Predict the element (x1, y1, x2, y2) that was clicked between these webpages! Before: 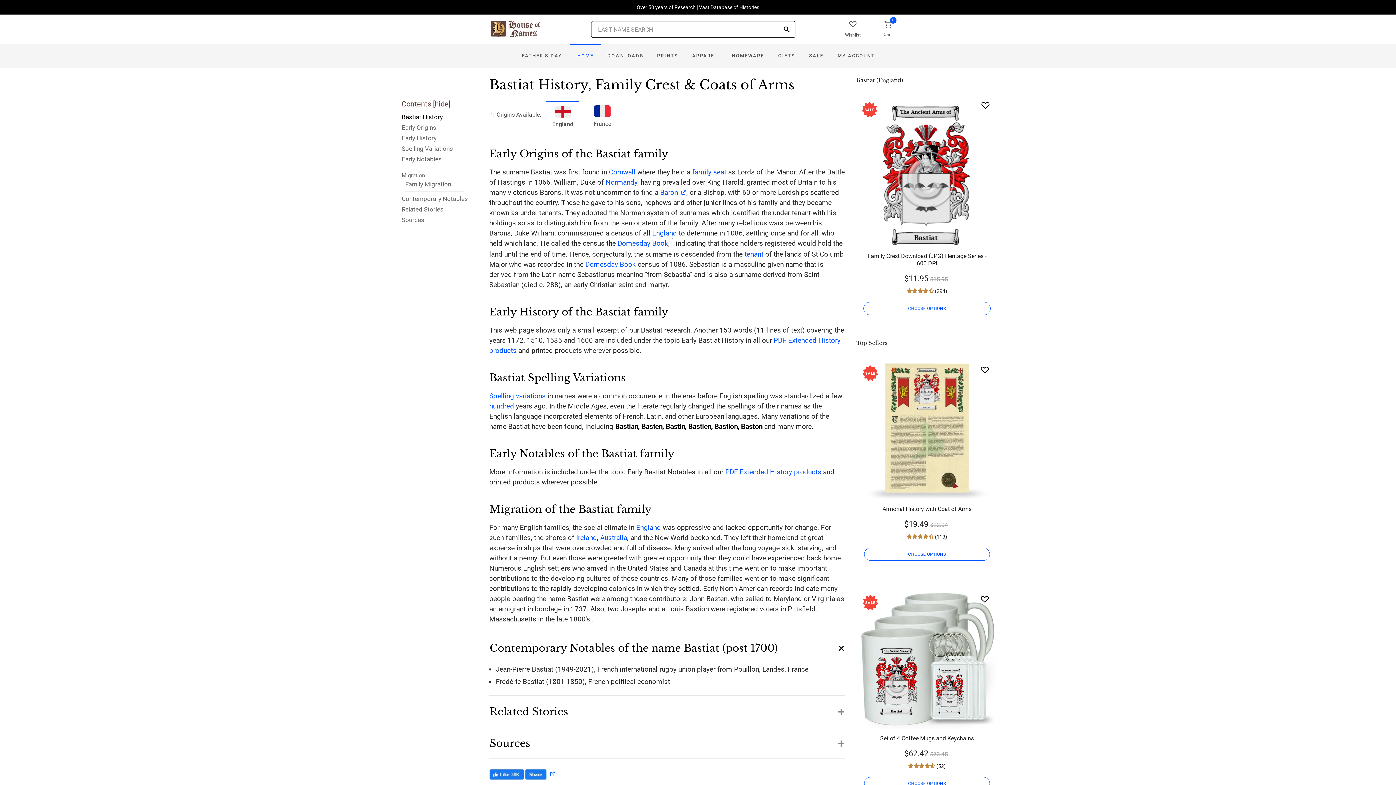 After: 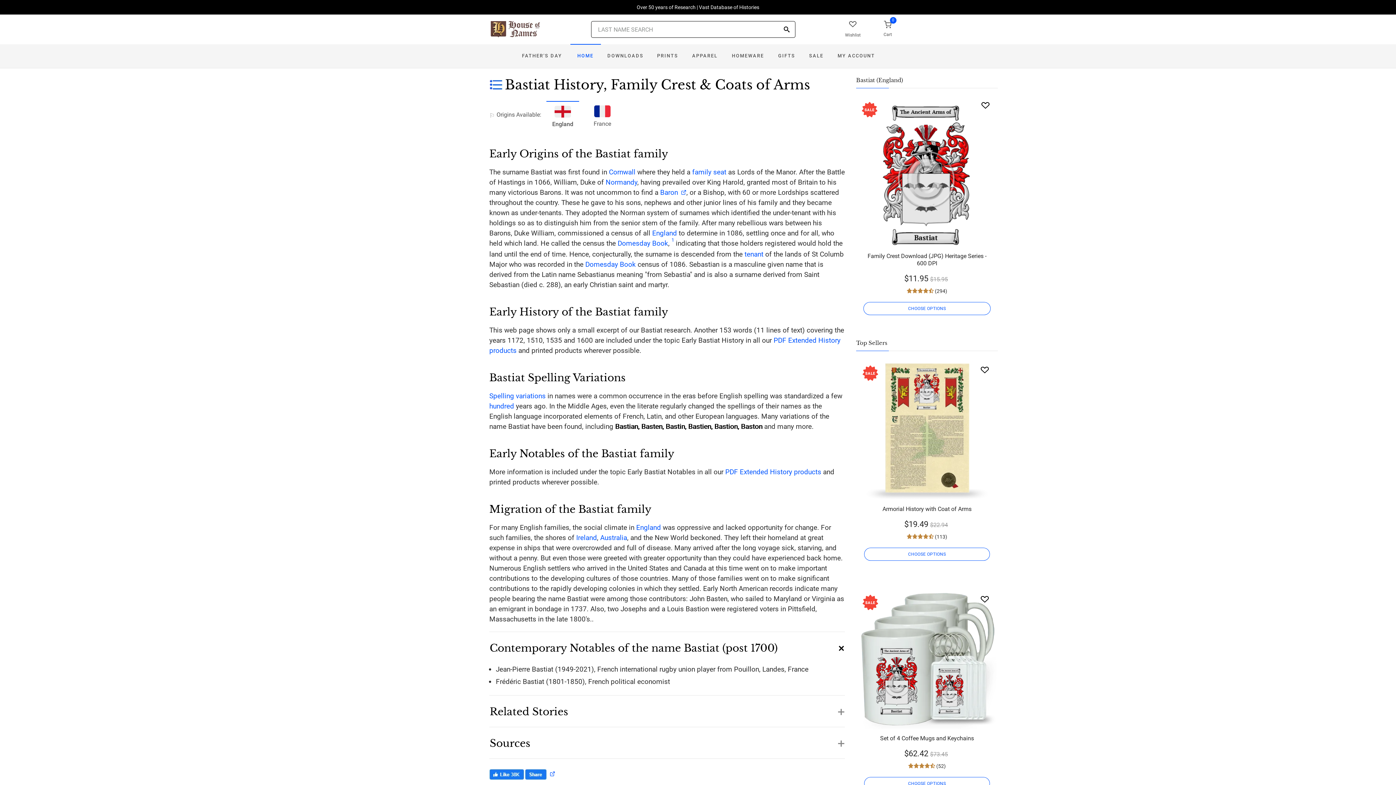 Action: label: hide bbox: (434, 99, 448, 108)